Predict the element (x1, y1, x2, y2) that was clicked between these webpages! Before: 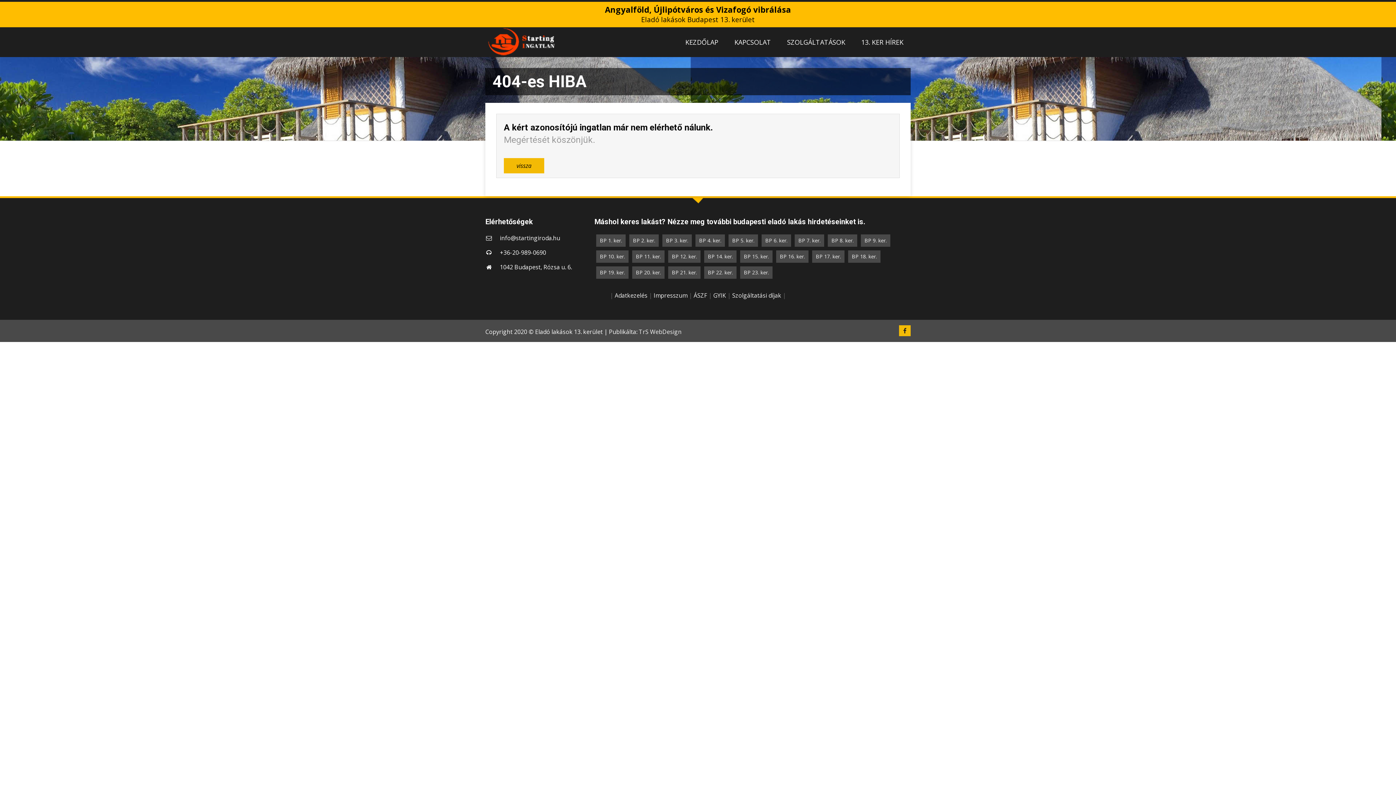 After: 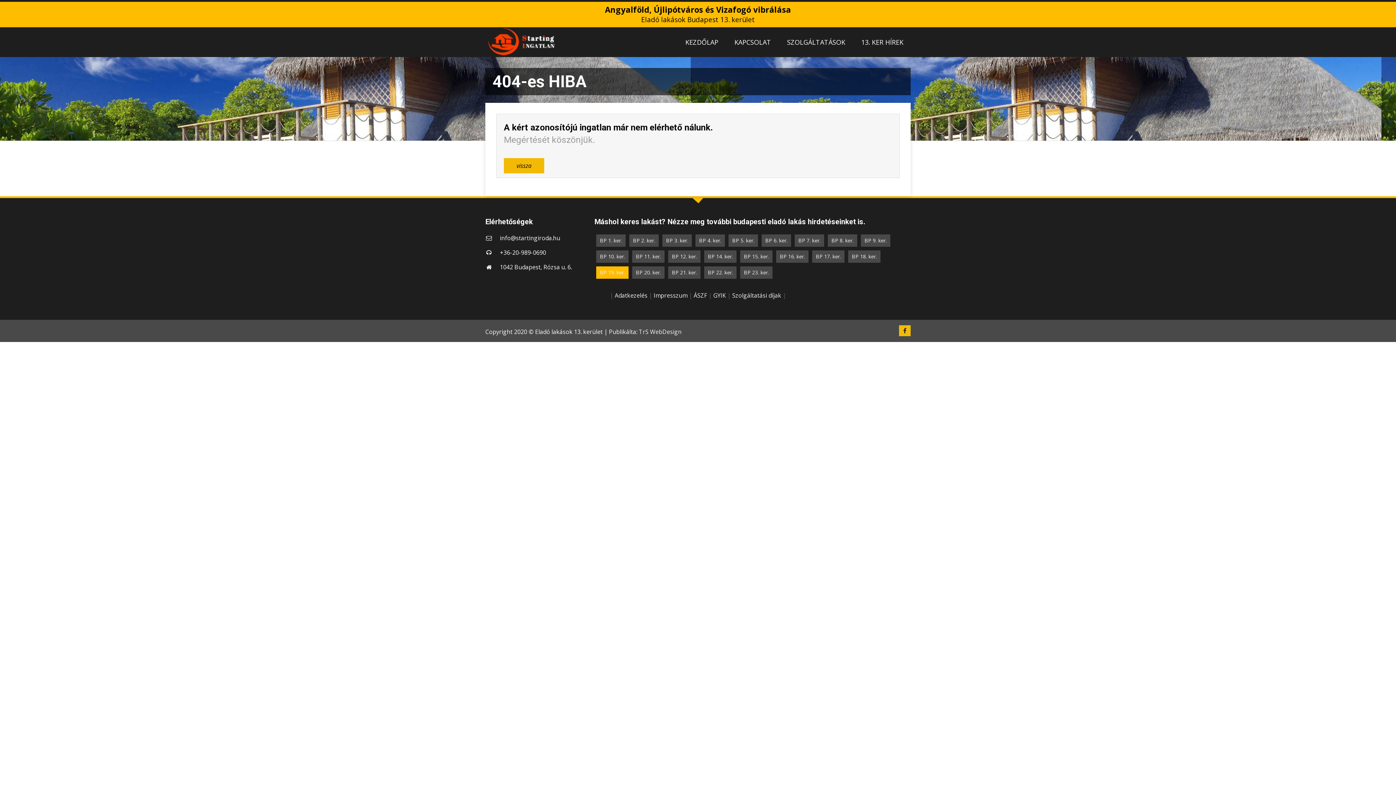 Action: bbox: (600, 269, 625, 276) label: BP 19. ker.